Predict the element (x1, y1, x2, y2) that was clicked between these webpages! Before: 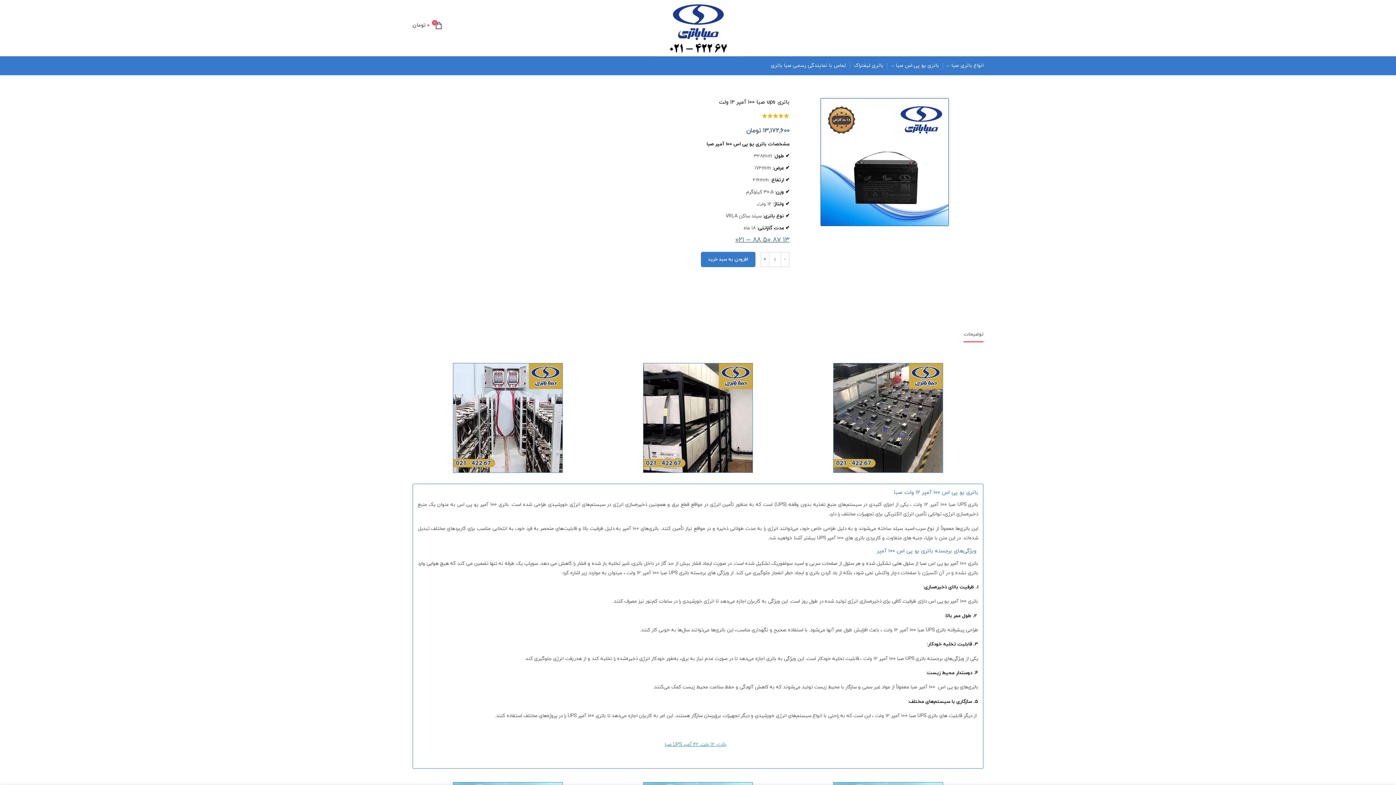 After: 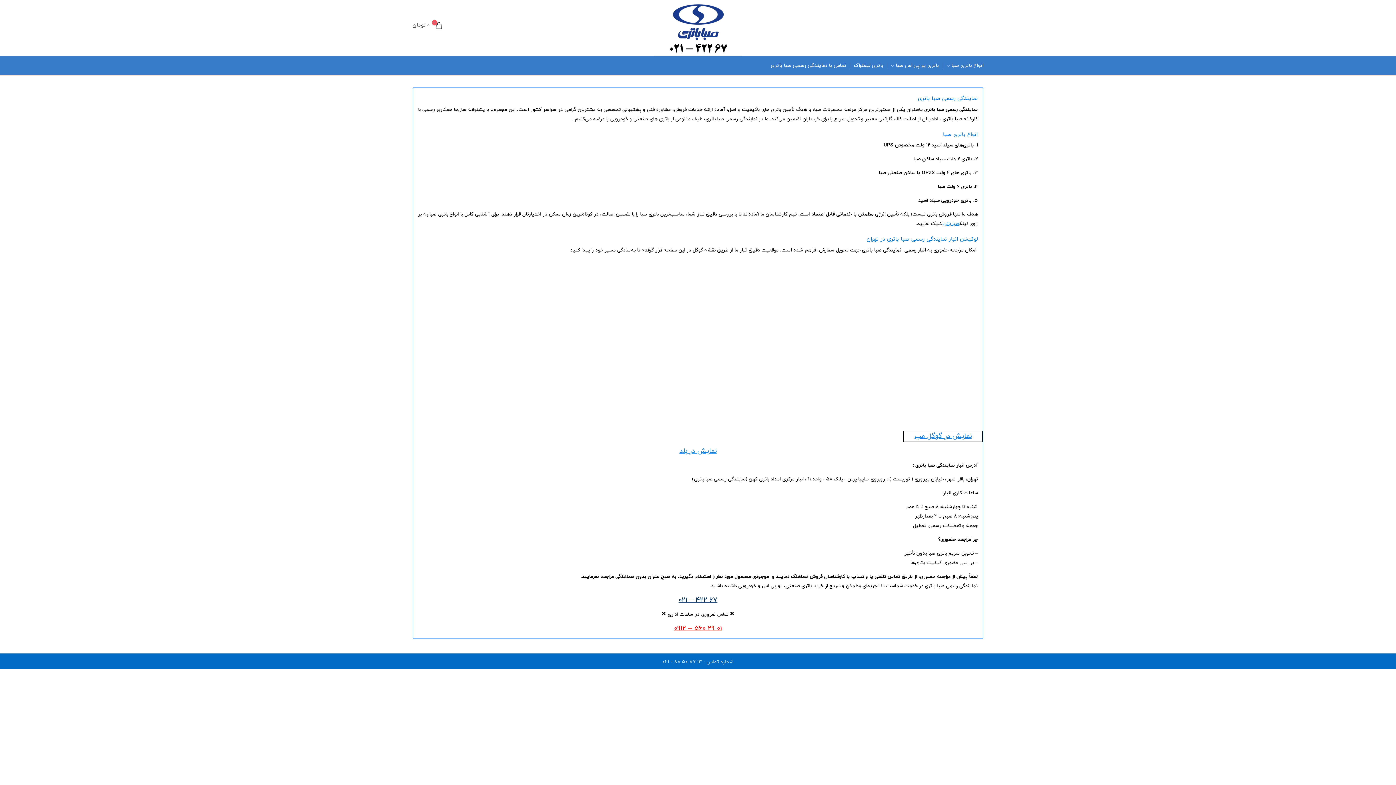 Action: label: تماس با نمایندگی رسمی صبا باتری bbox: (767, 56, 850, 75)